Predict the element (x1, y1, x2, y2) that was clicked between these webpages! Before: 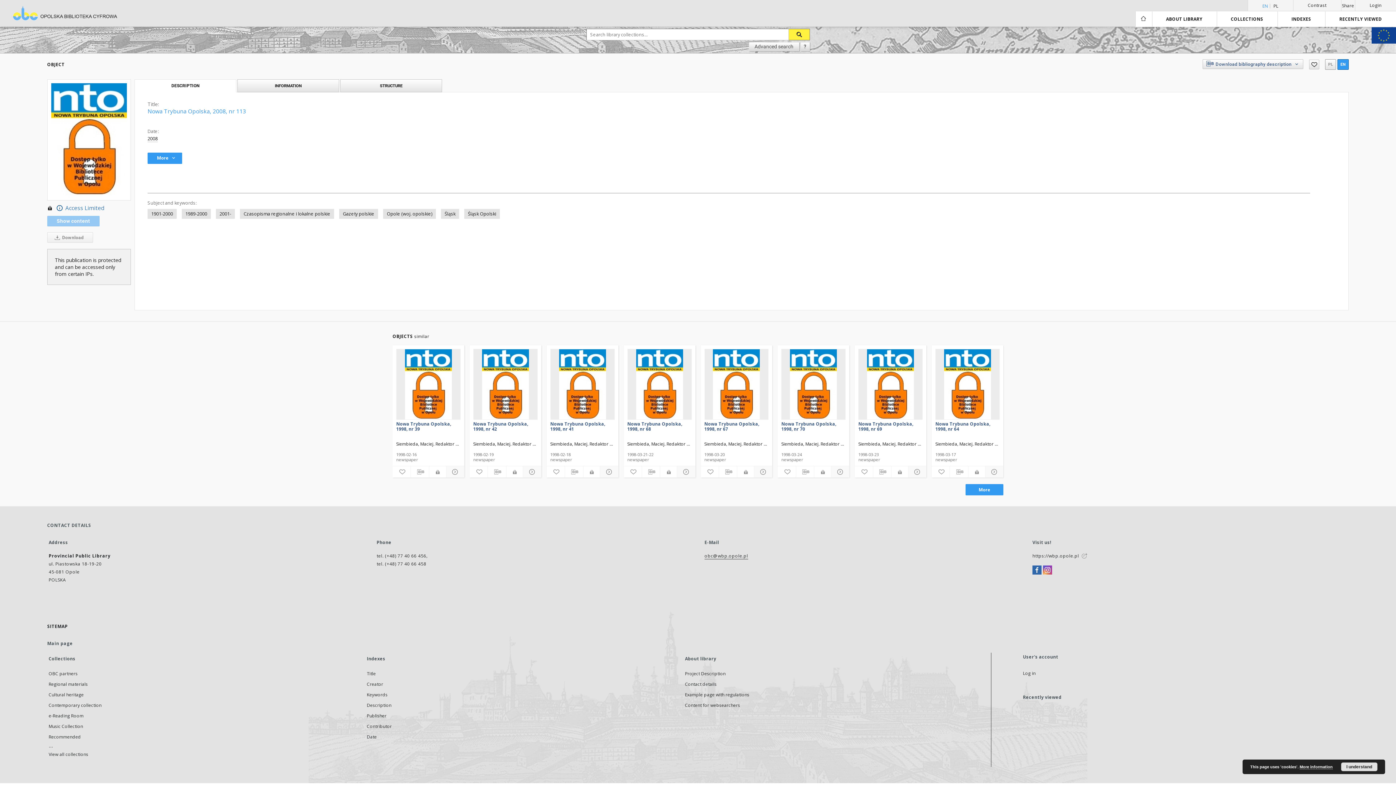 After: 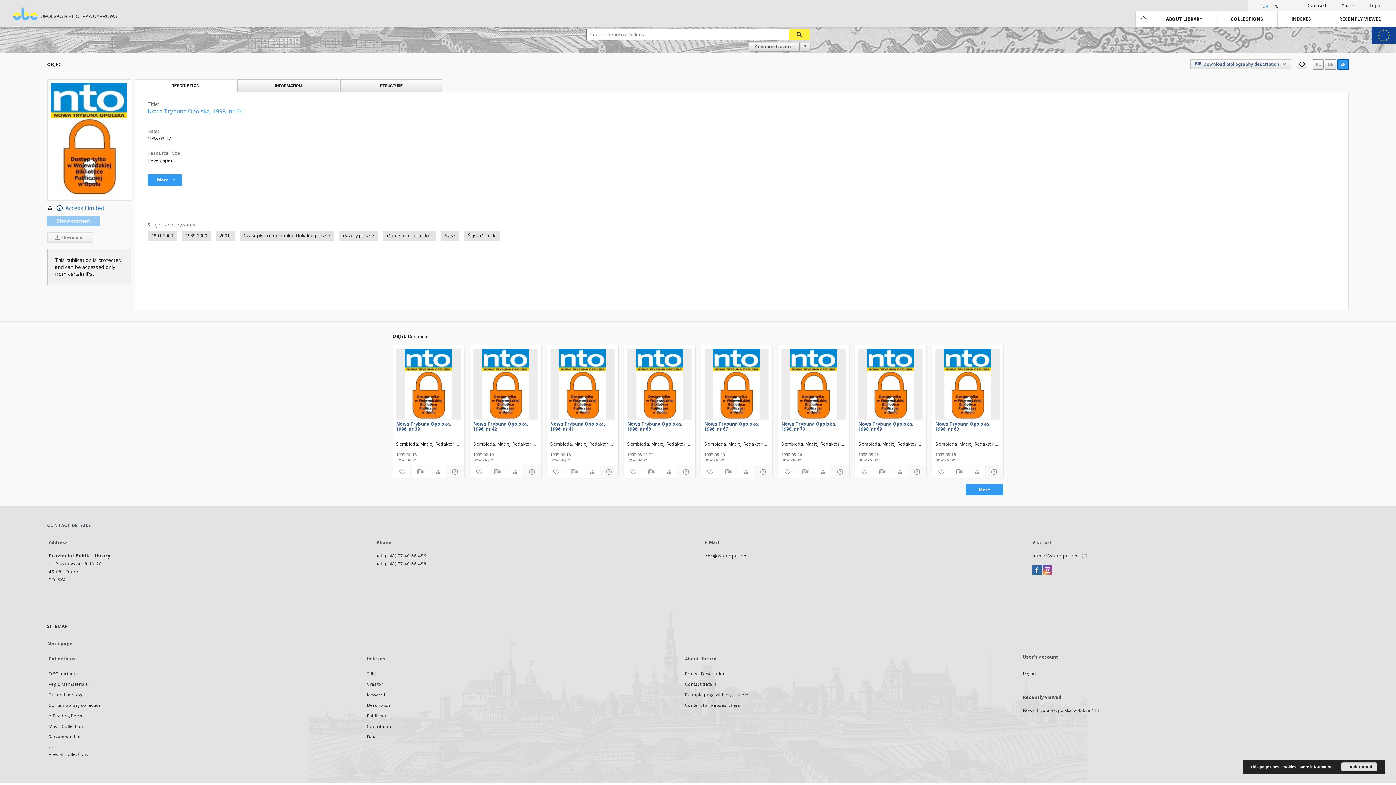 Action: label: Nowa Trybuna Opolska, 1998, nr 64 bbox: (935, 420, 1000, 434)